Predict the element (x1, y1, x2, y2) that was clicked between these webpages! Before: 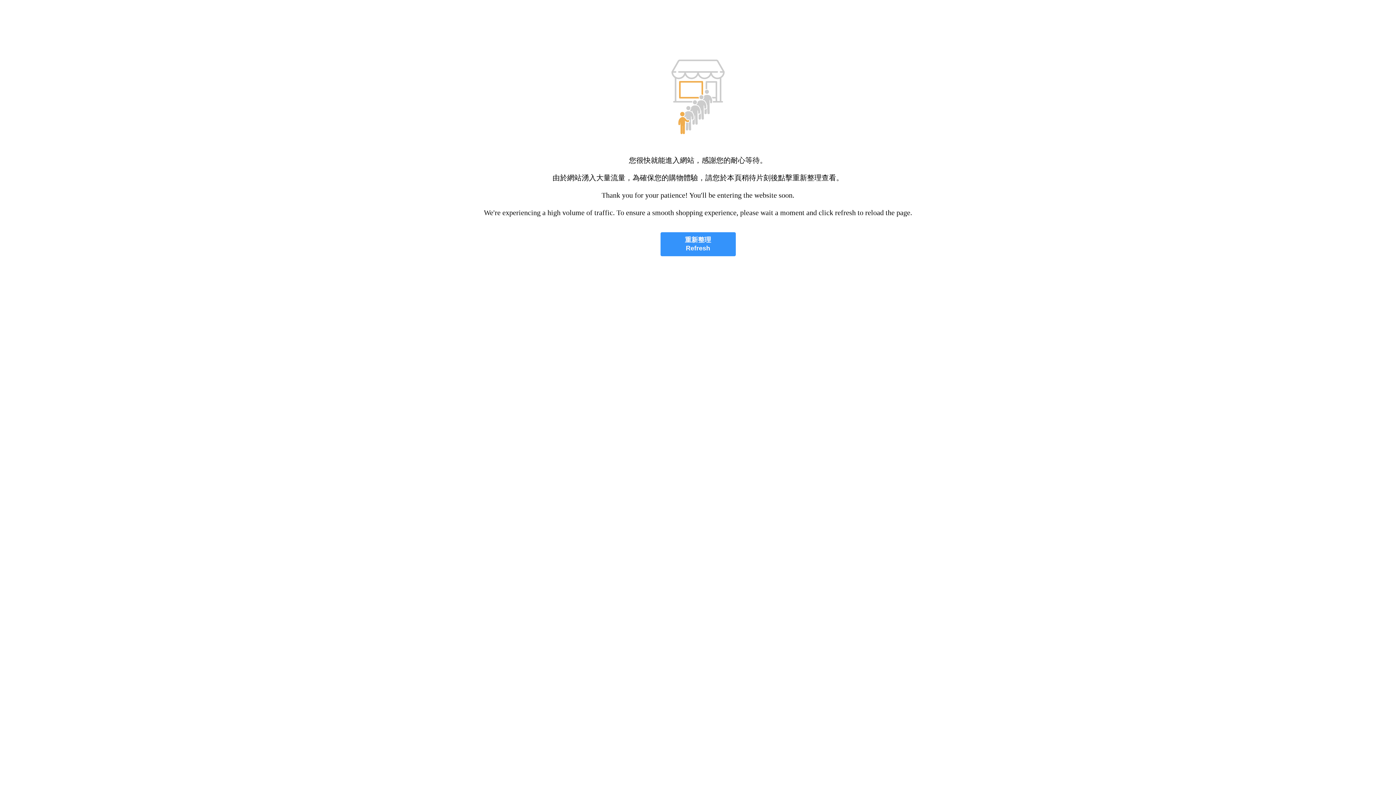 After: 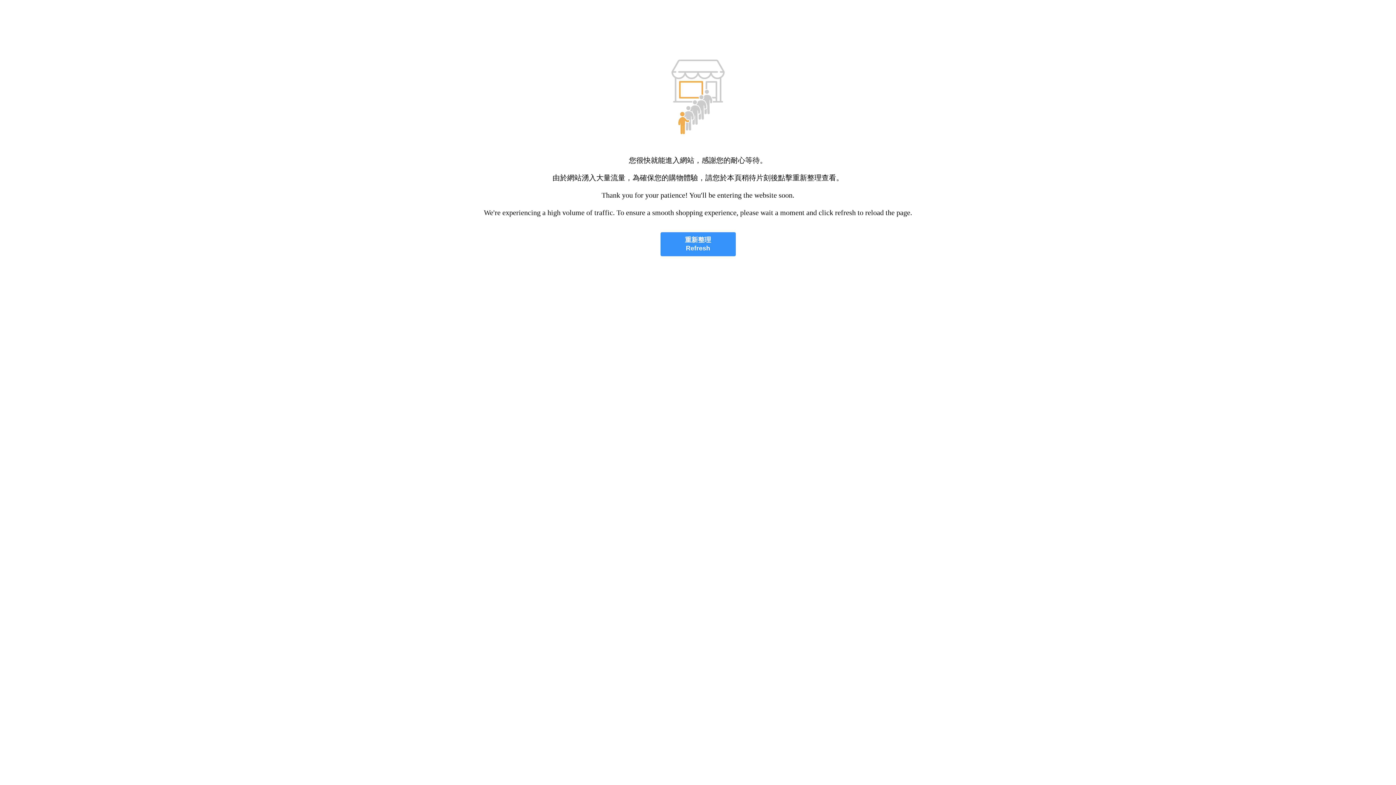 Action: label: 重新整理
Refresh bbox: (660, 232, 735, 256)